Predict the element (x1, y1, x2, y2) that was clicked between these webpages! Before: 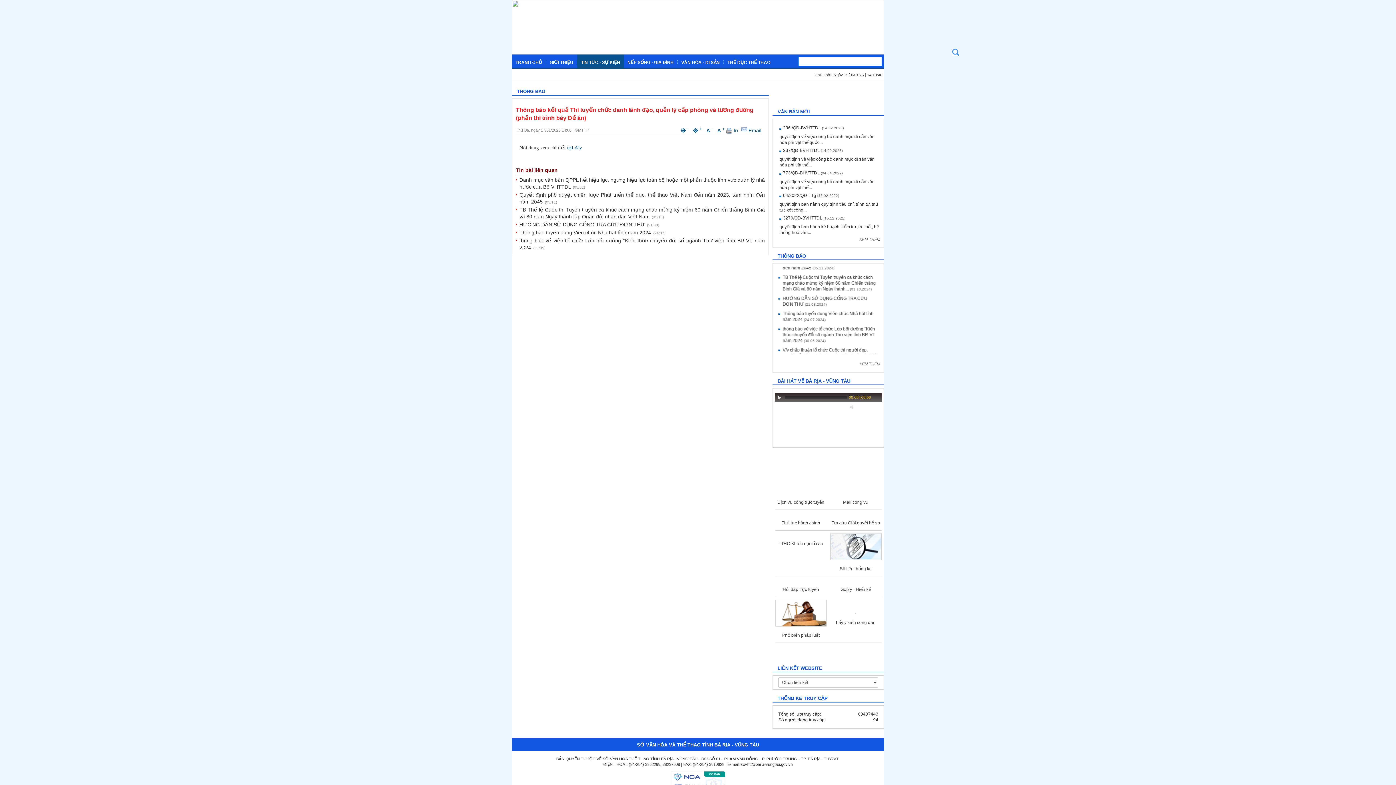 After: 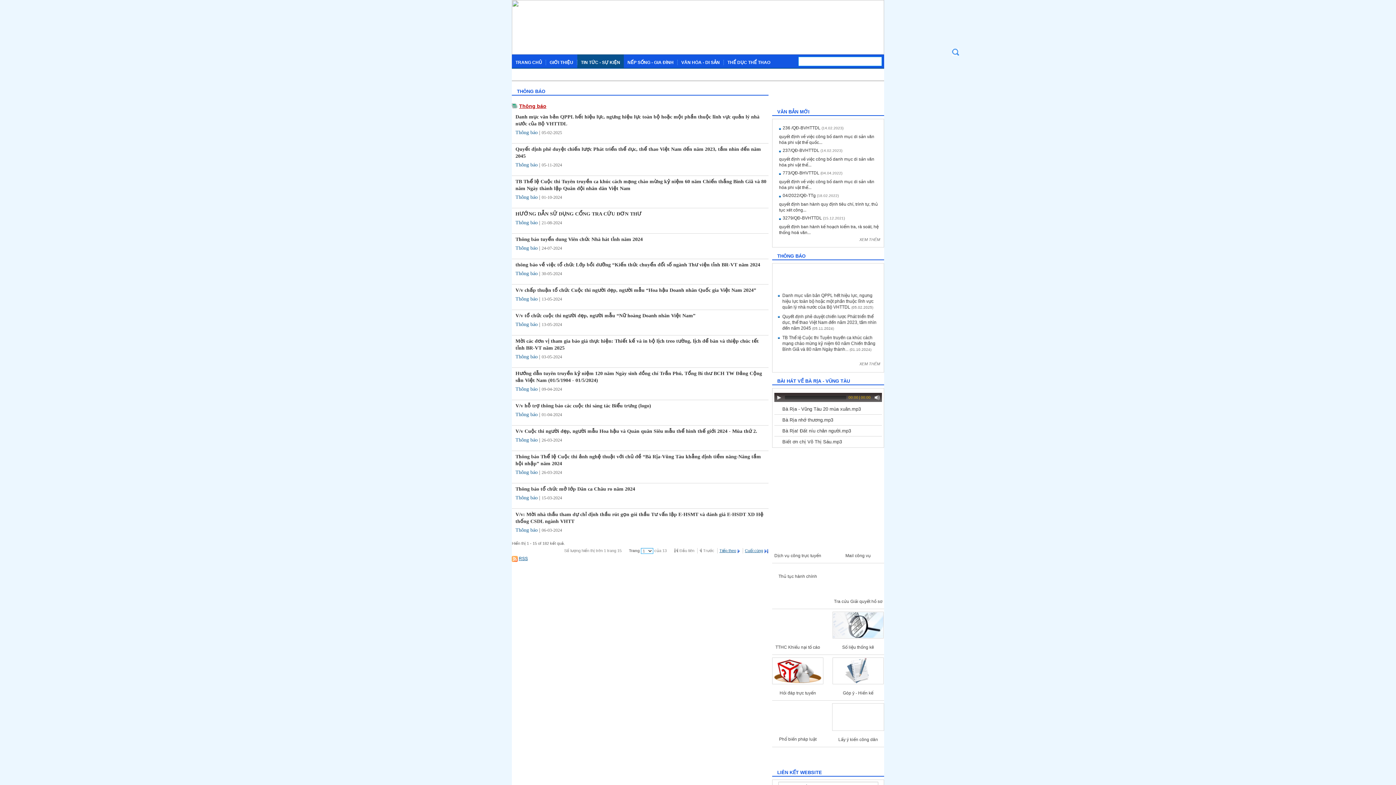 Action: label: XEM THÊM bbox: (859, 361, 880, 366)